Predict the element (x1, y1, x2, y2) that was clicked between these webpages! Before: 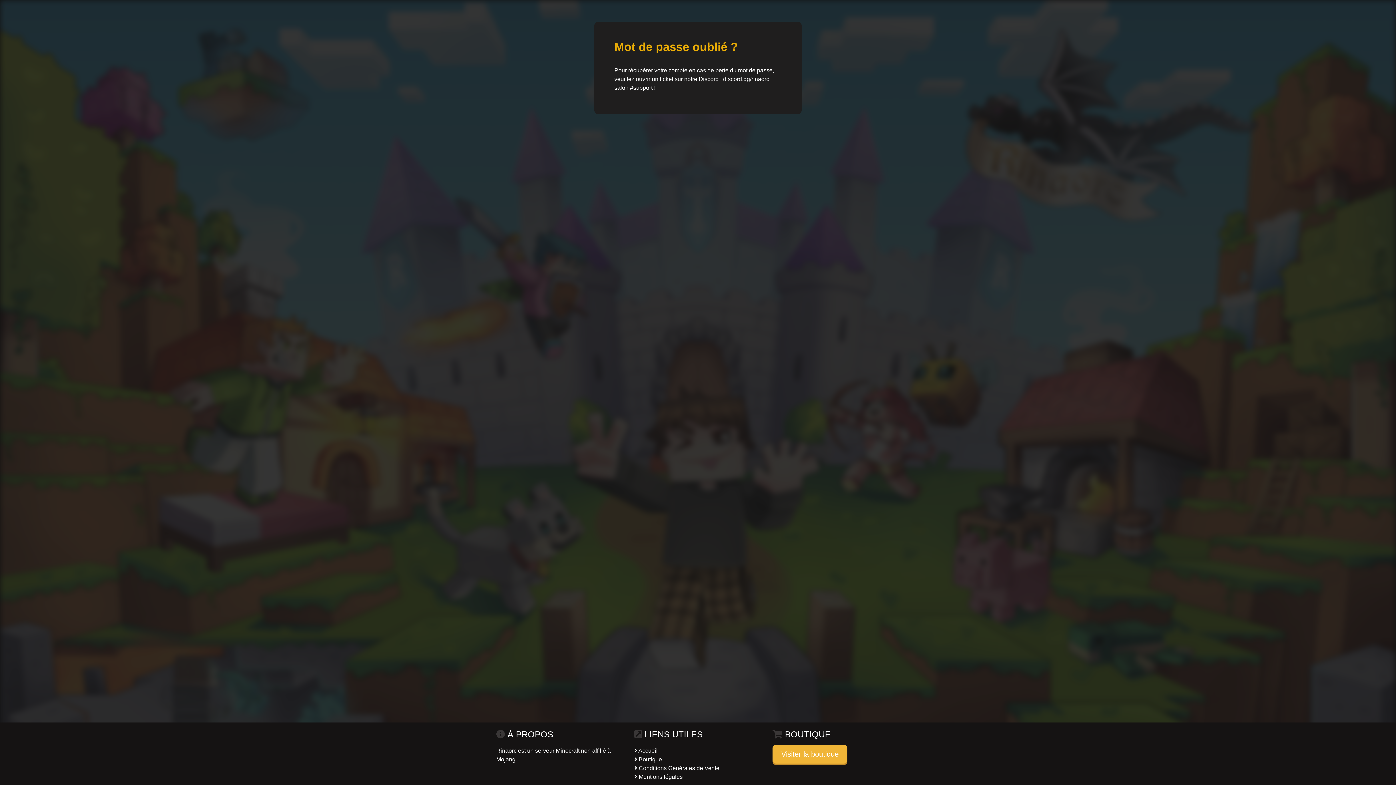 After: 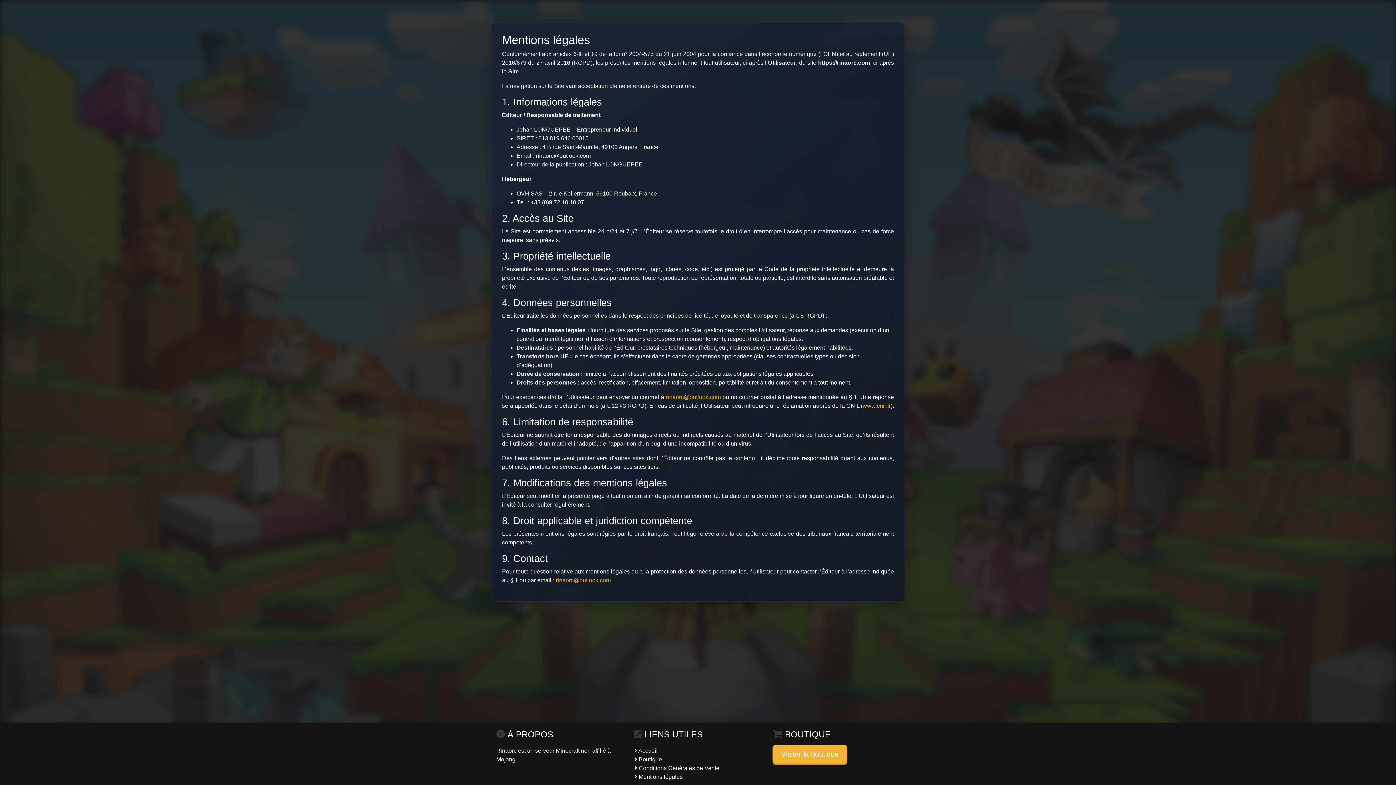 Action: label: Mentions légales bbox: (638, 774, 682, 780)